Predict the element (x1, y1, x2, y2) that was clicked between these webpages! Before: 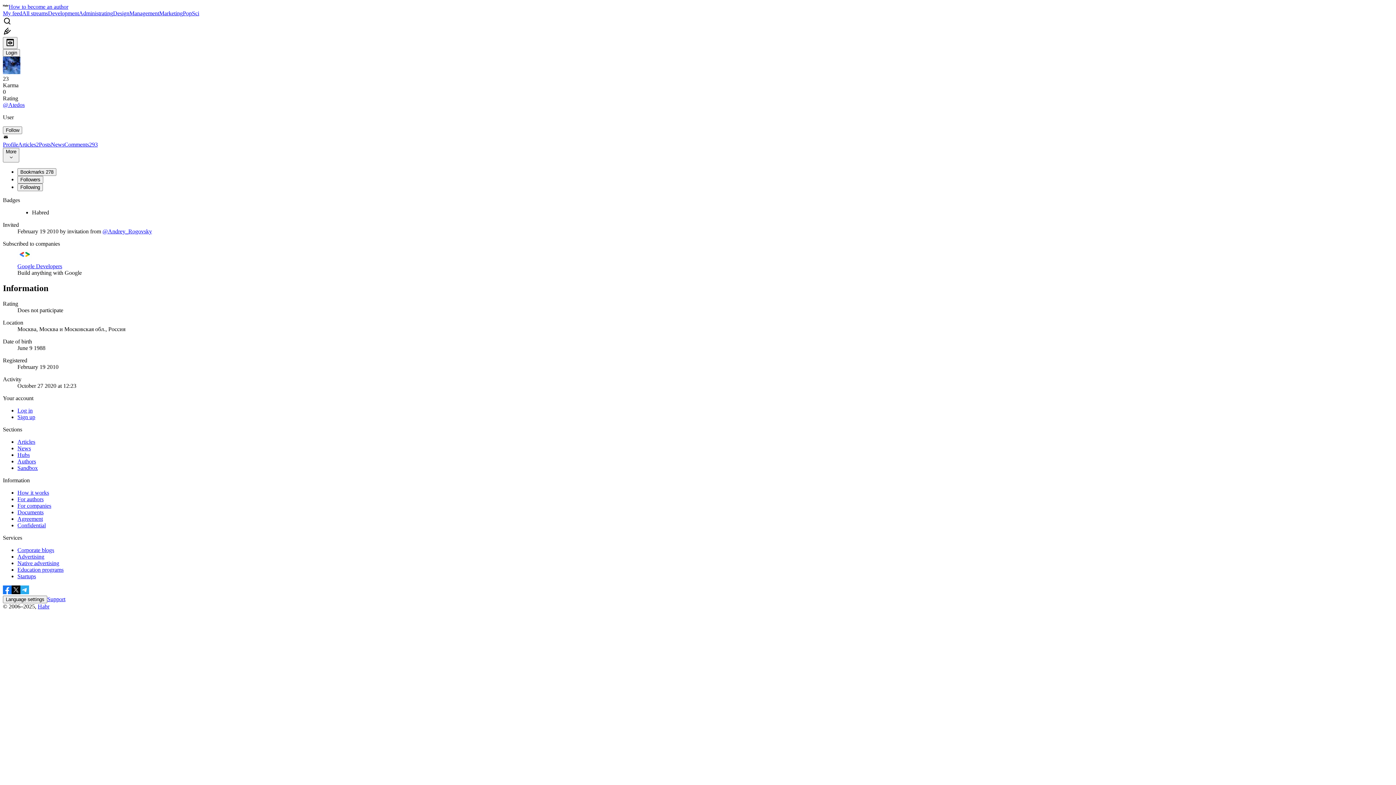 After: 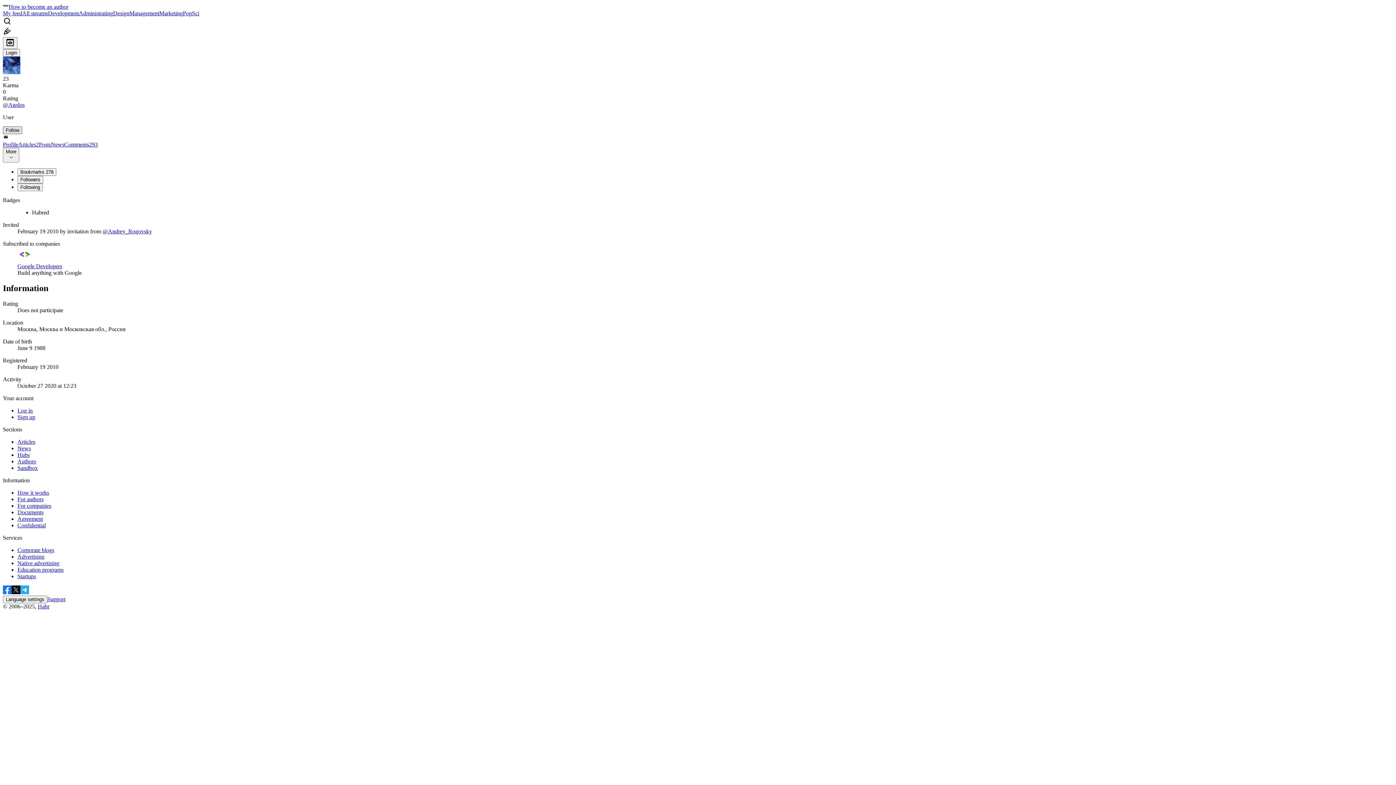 Action: label: Follow bbox: (2, 126, 22, 134)